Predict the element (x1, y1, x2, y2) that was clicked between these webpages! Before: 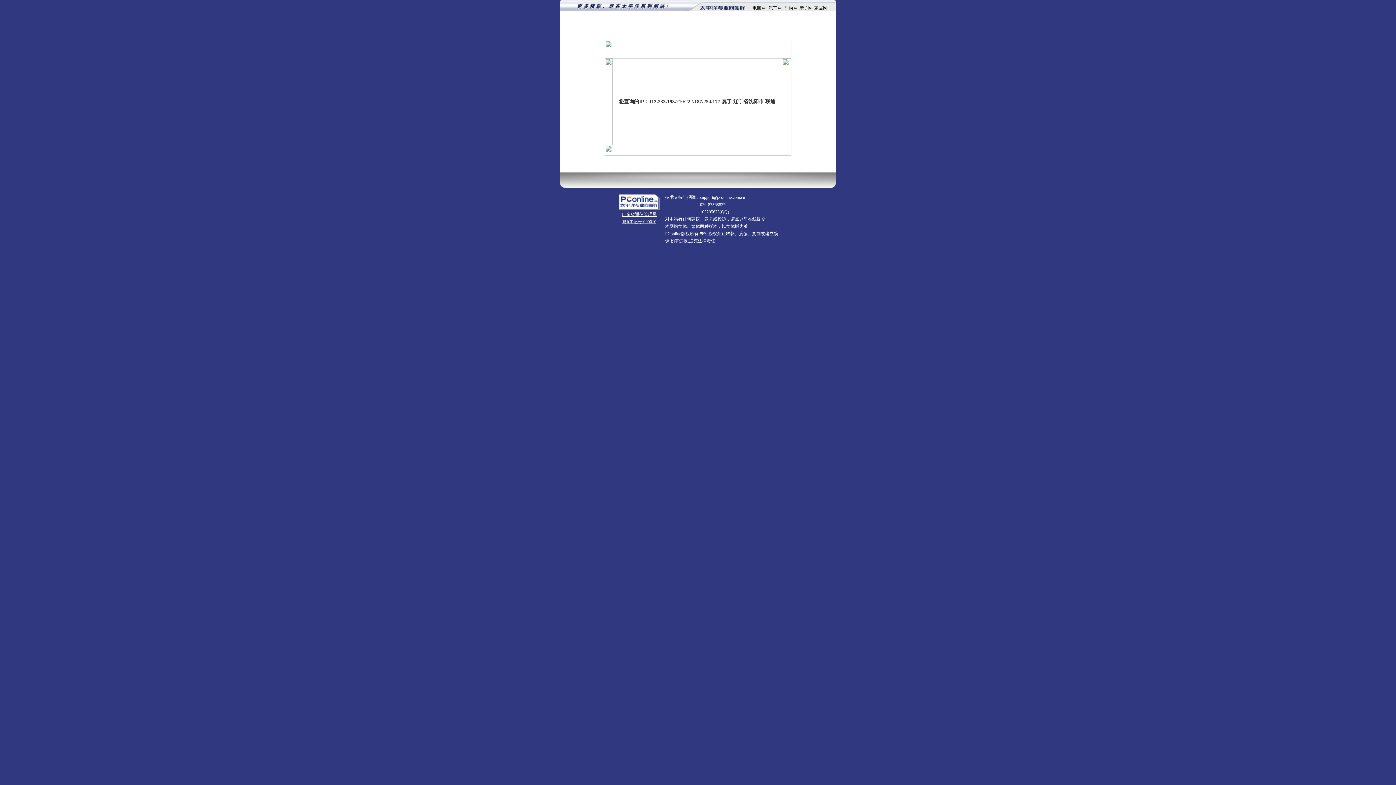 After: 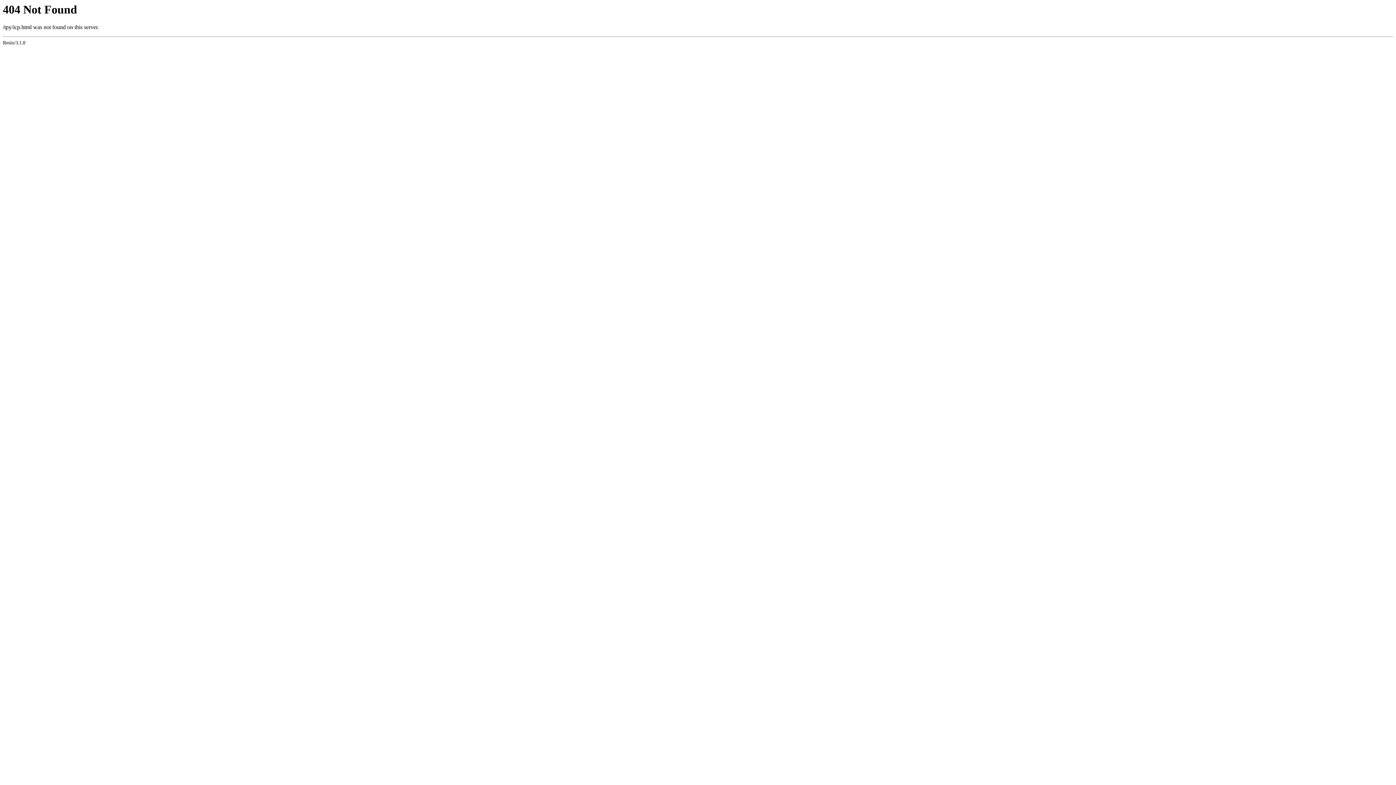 Action: bbox: (622, 219, 656, 224) label: 粤ICP证号:000010